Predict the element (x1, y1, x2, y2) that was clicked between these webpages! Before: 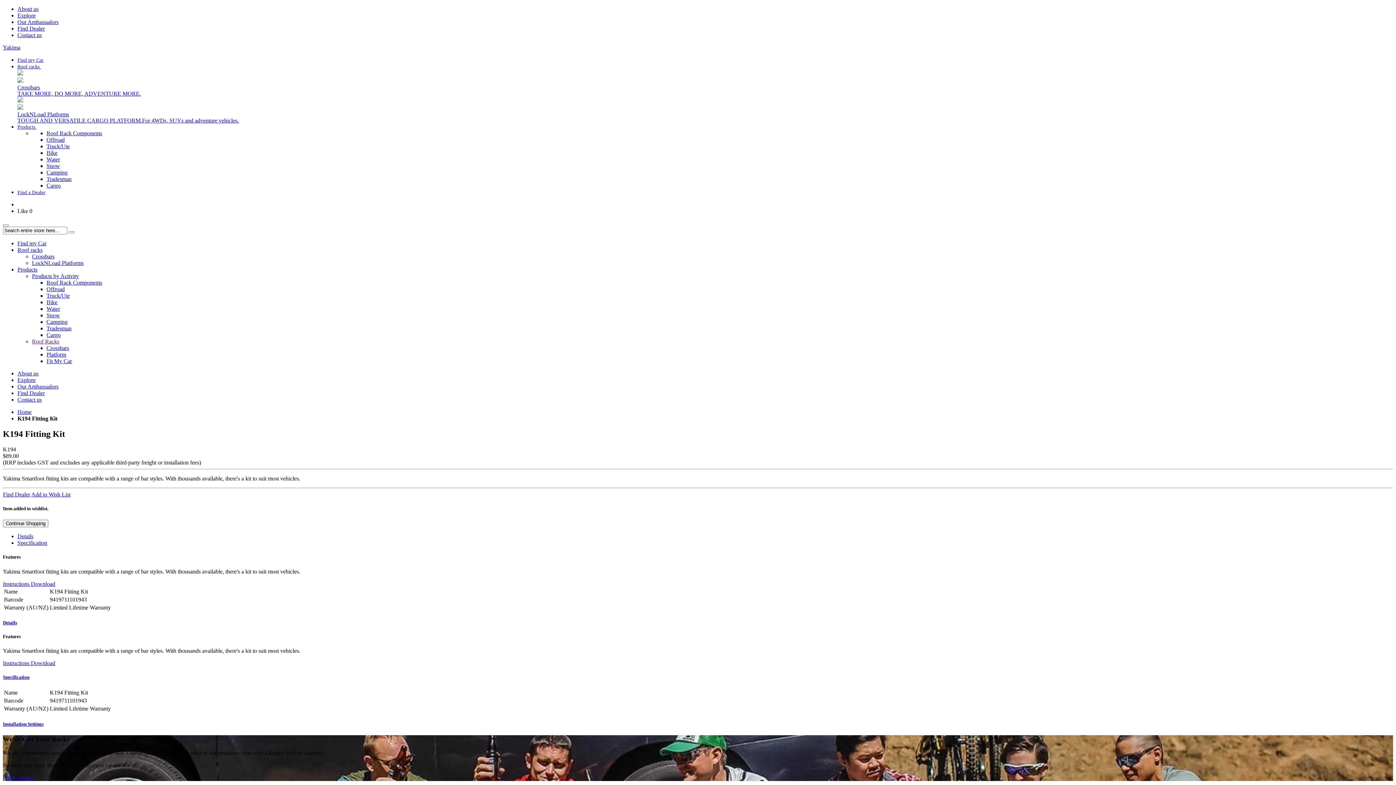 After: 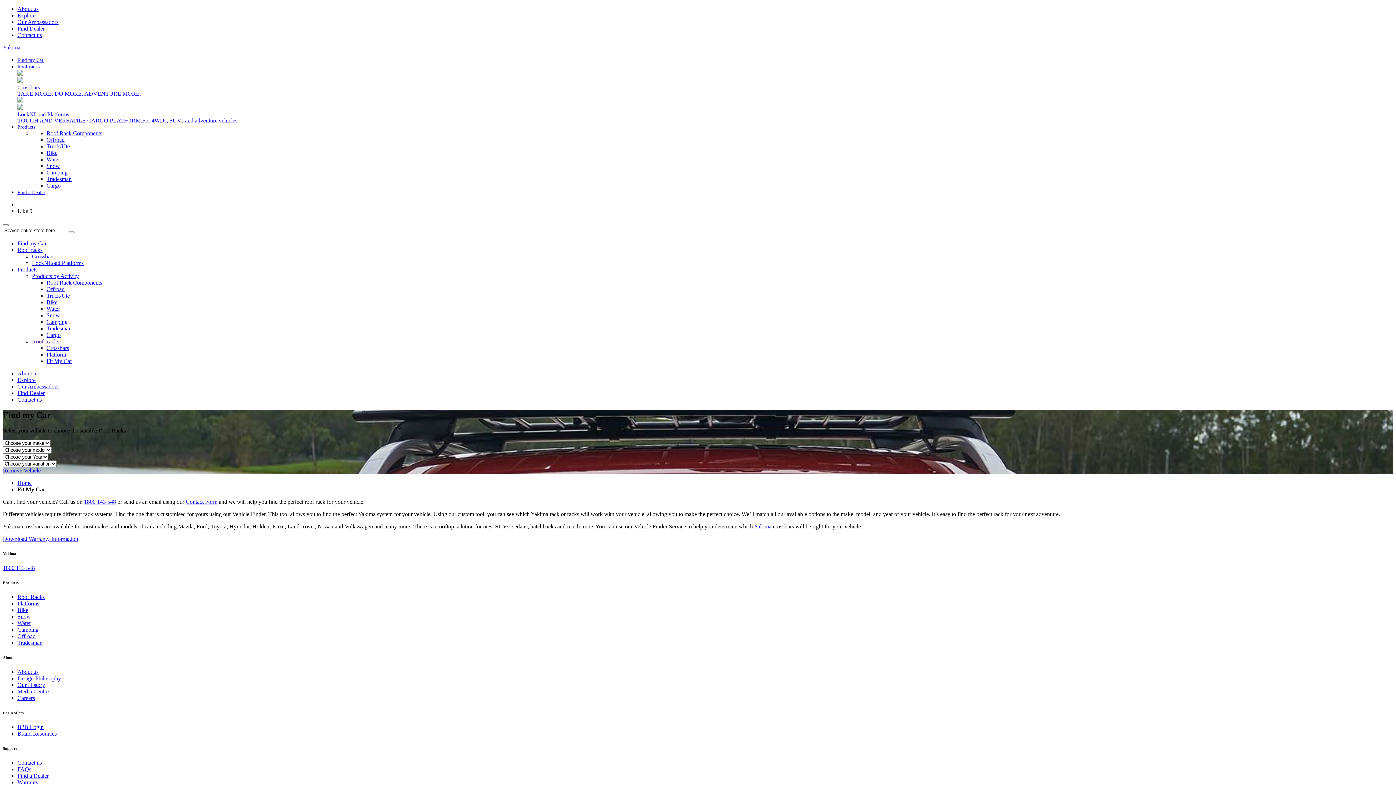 Action: bbox: (46, 358, 72, 364) label: Fit My Car